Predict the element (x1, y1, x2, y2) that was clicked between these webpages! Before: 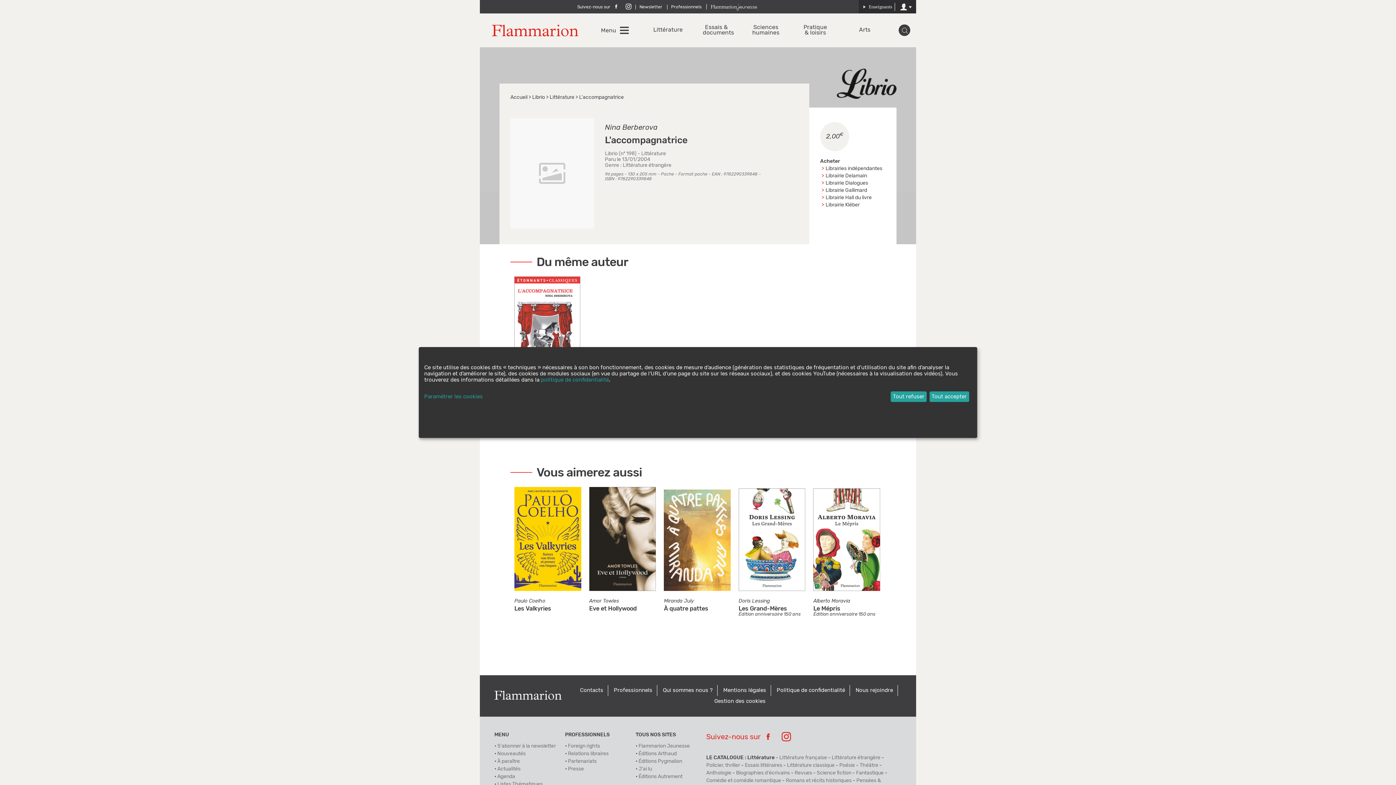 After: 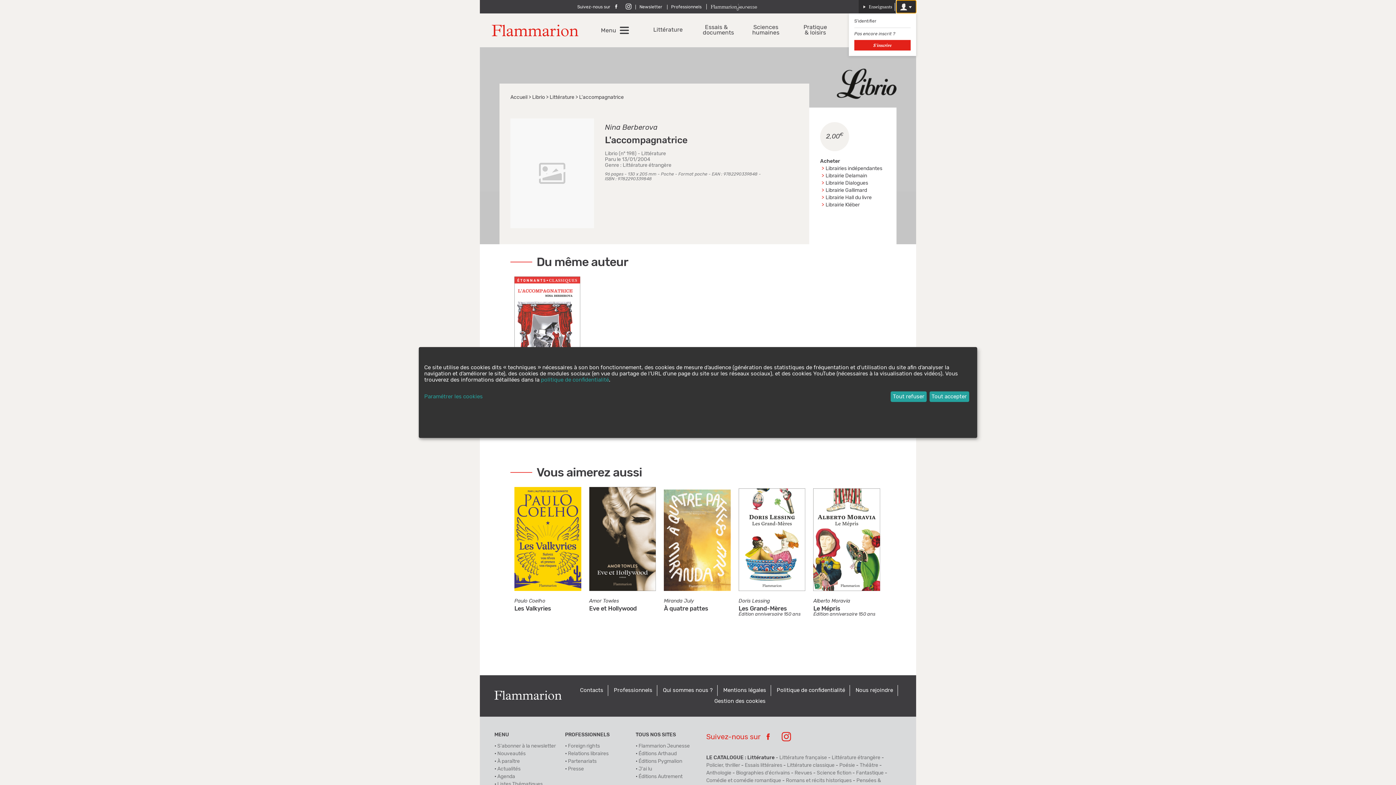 Action: bbox: (896, 0, 916, 13) label:  